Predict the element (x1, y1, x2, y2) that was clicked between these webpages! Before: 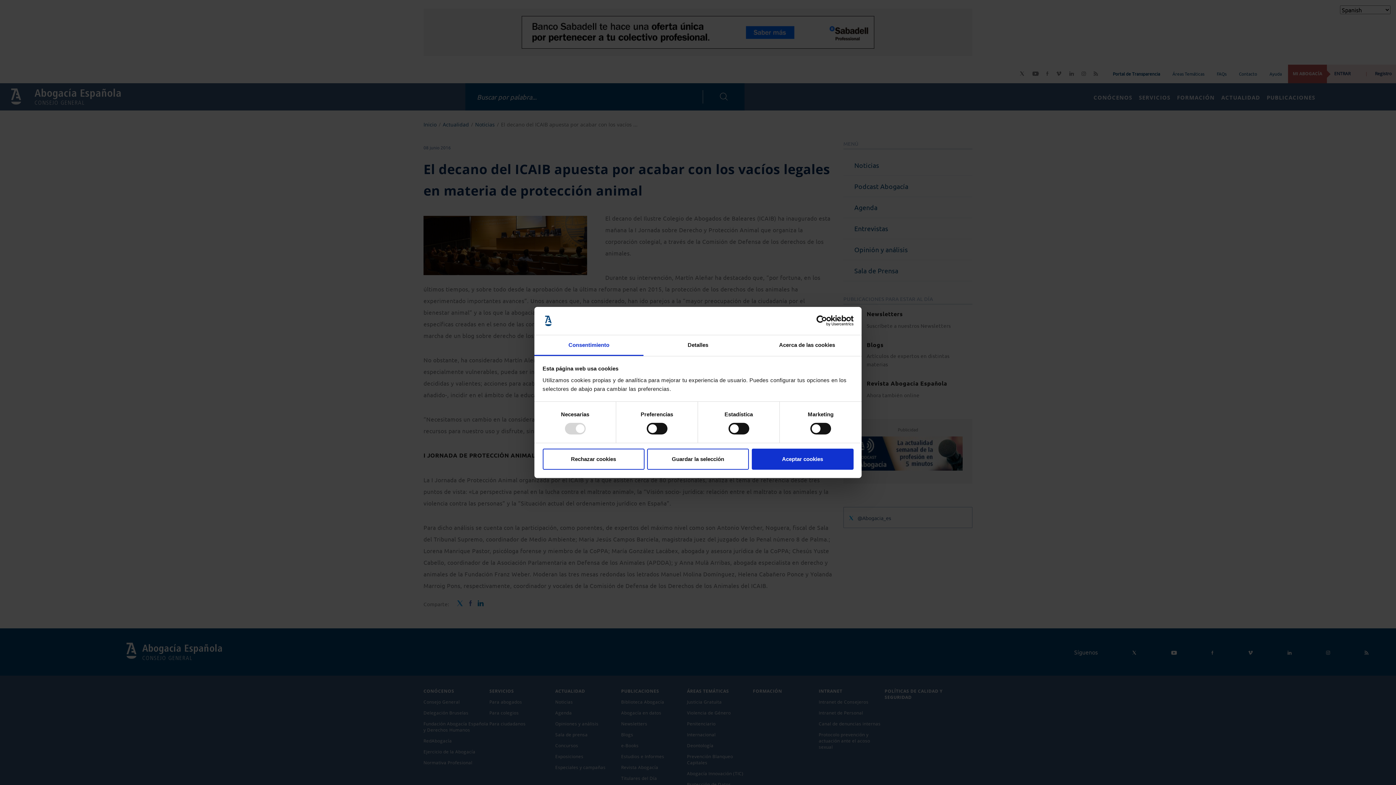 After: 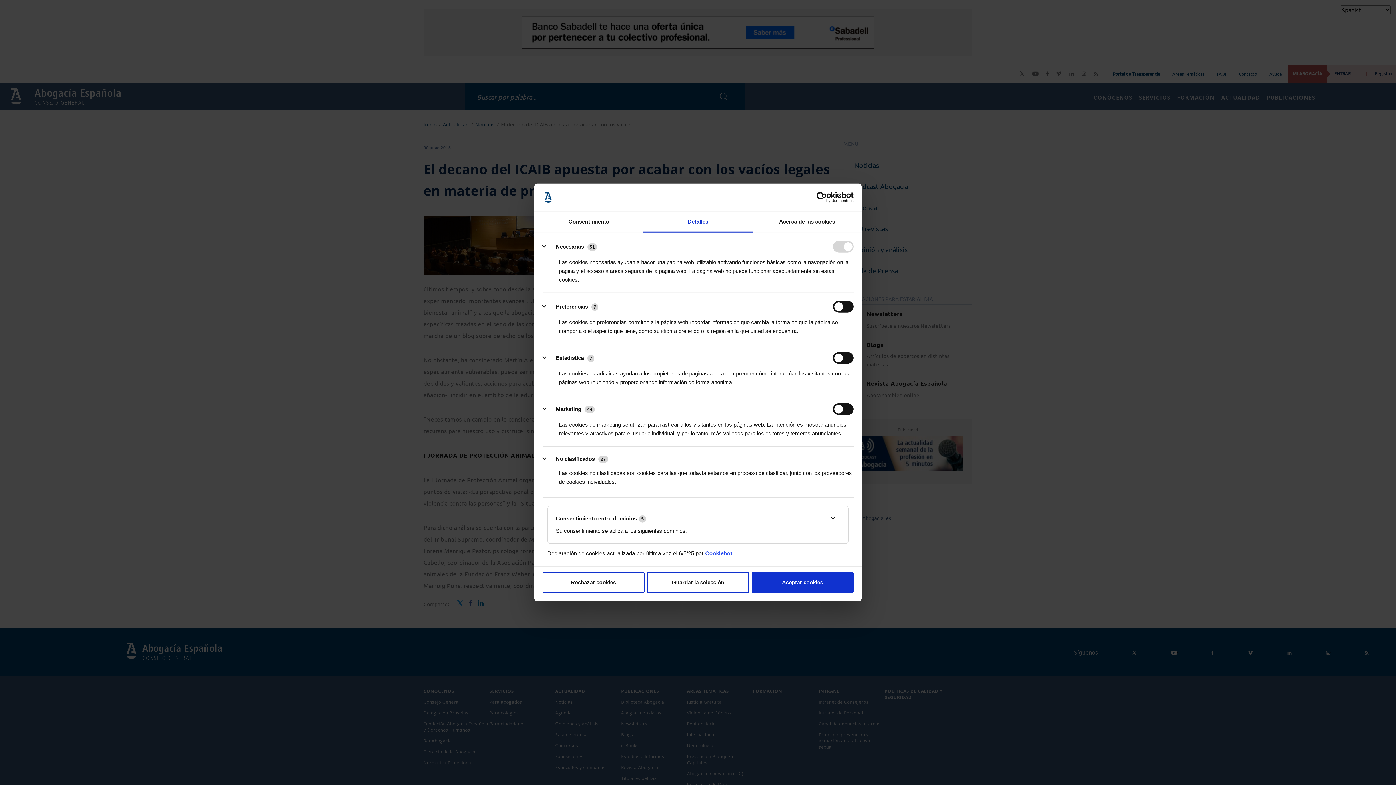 Action: label: Detalles bbox: (643, 335, 752, 356)